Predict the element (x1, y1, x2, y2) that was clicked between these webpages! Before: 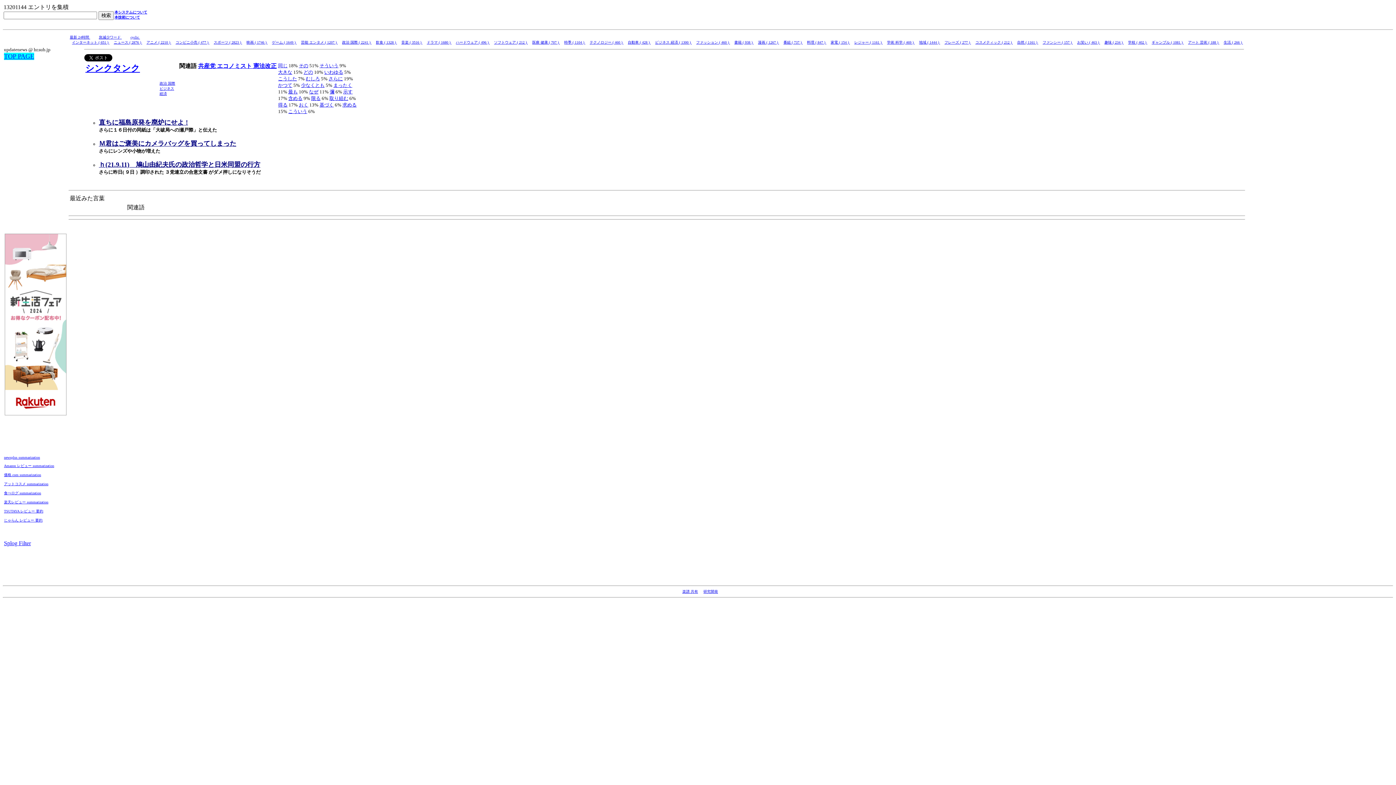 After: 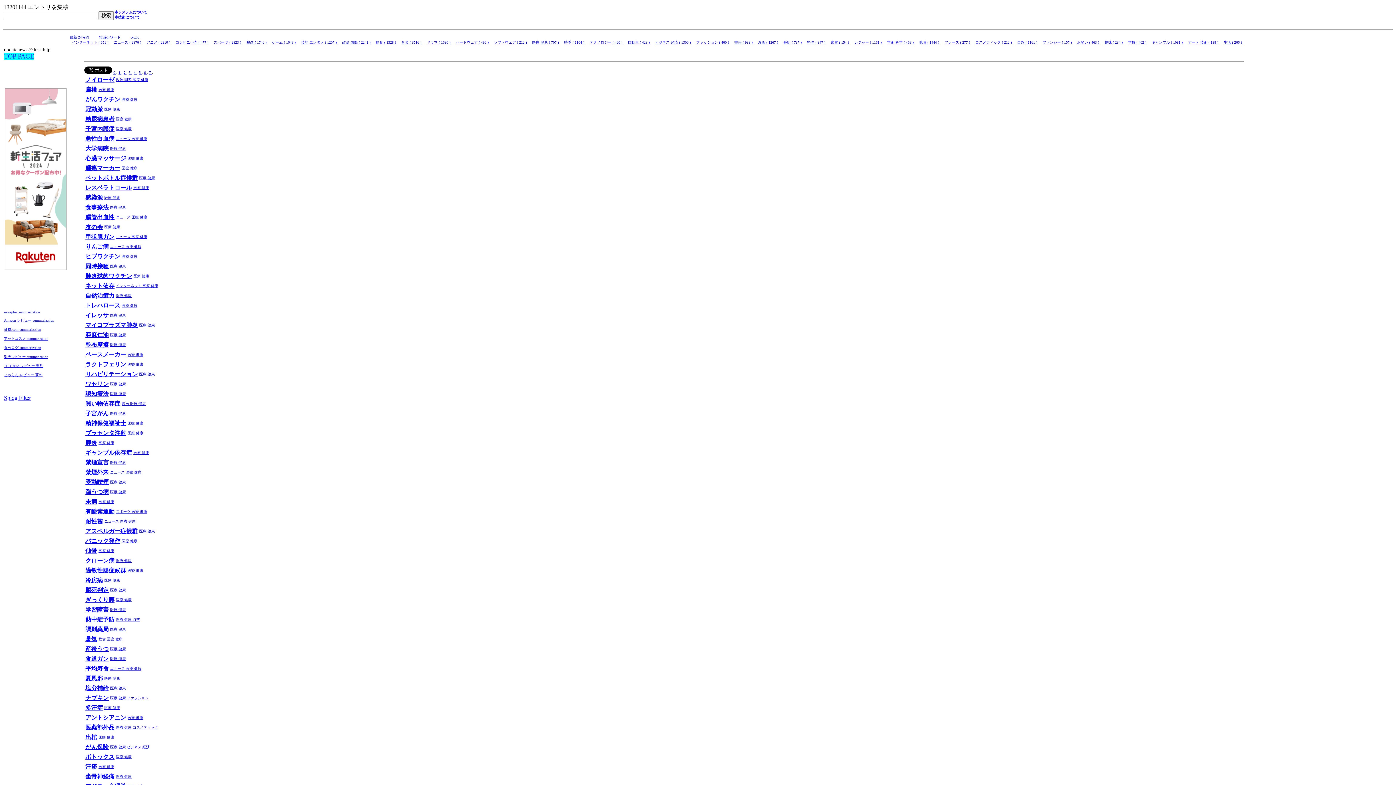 Action: bbox: (532, 40, 560, 44) label: 医療 健康 ( 707 ) 